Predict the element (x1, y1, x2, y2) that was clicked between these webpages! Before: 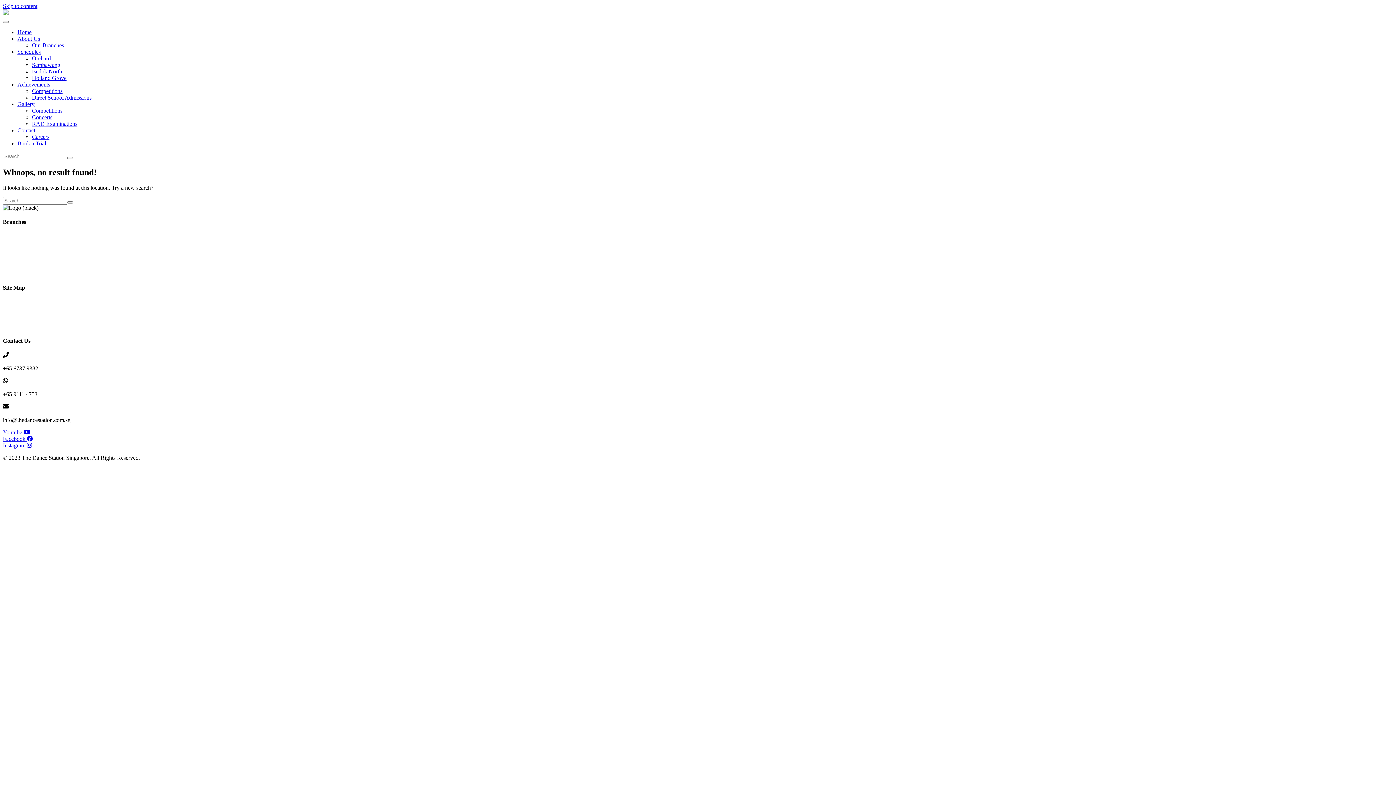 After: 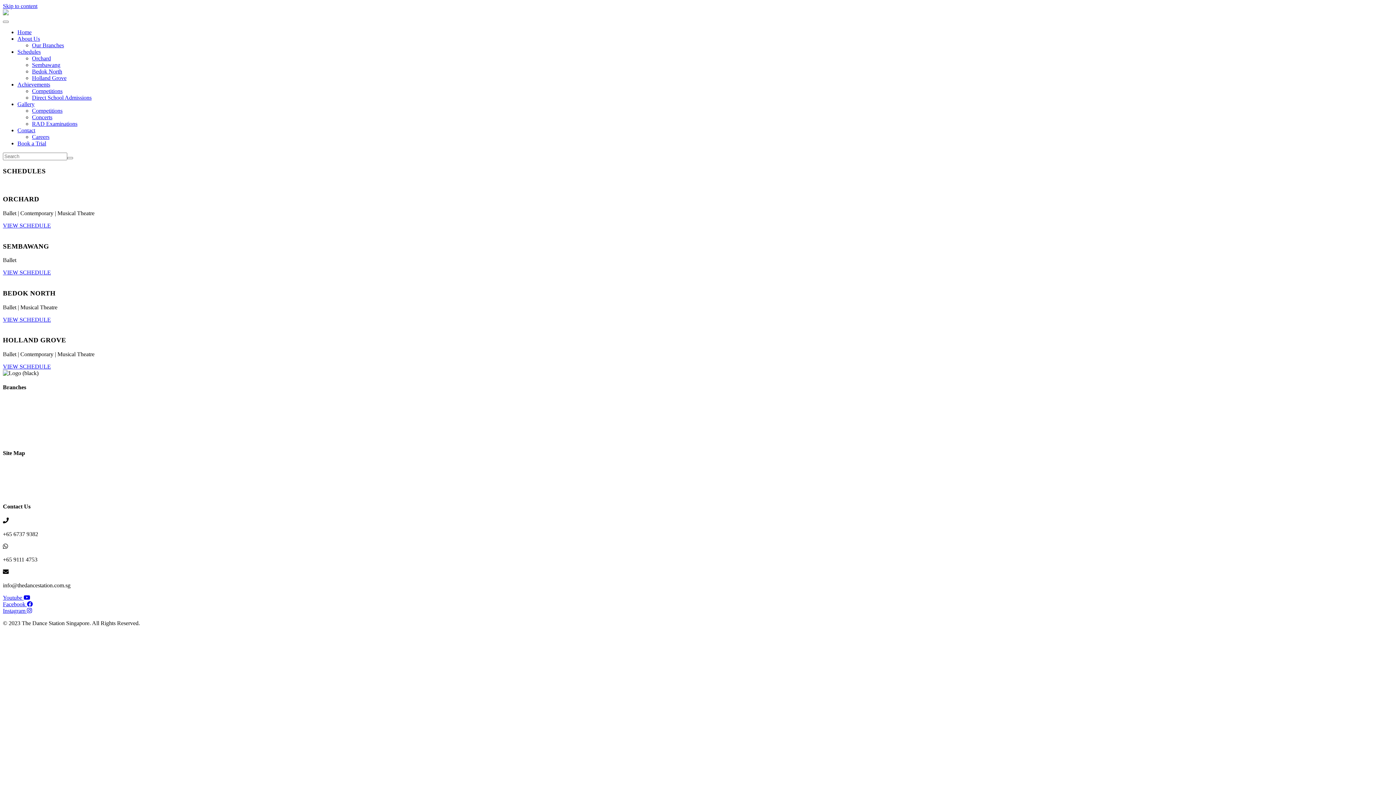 Action: bbox: (17, 48, 40, 54) label: Schedules